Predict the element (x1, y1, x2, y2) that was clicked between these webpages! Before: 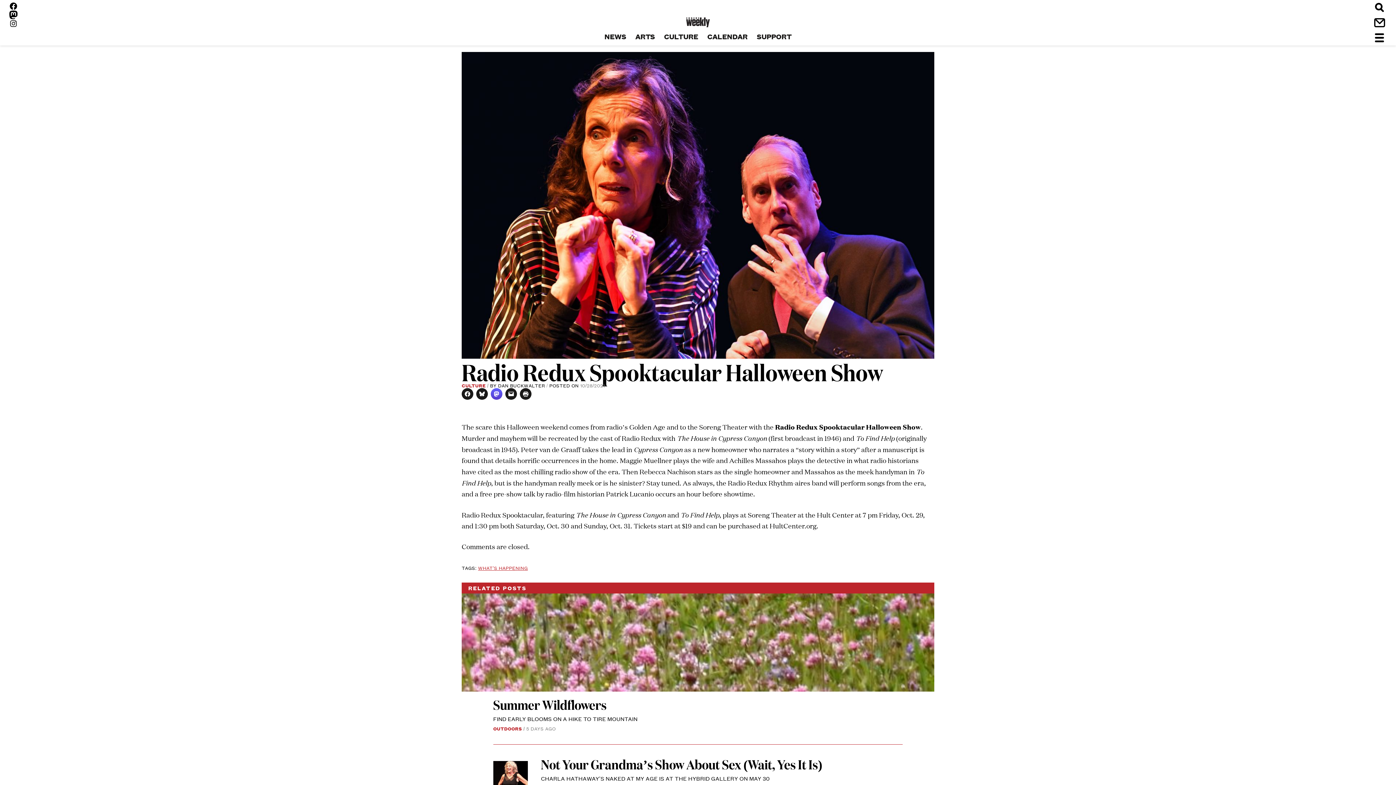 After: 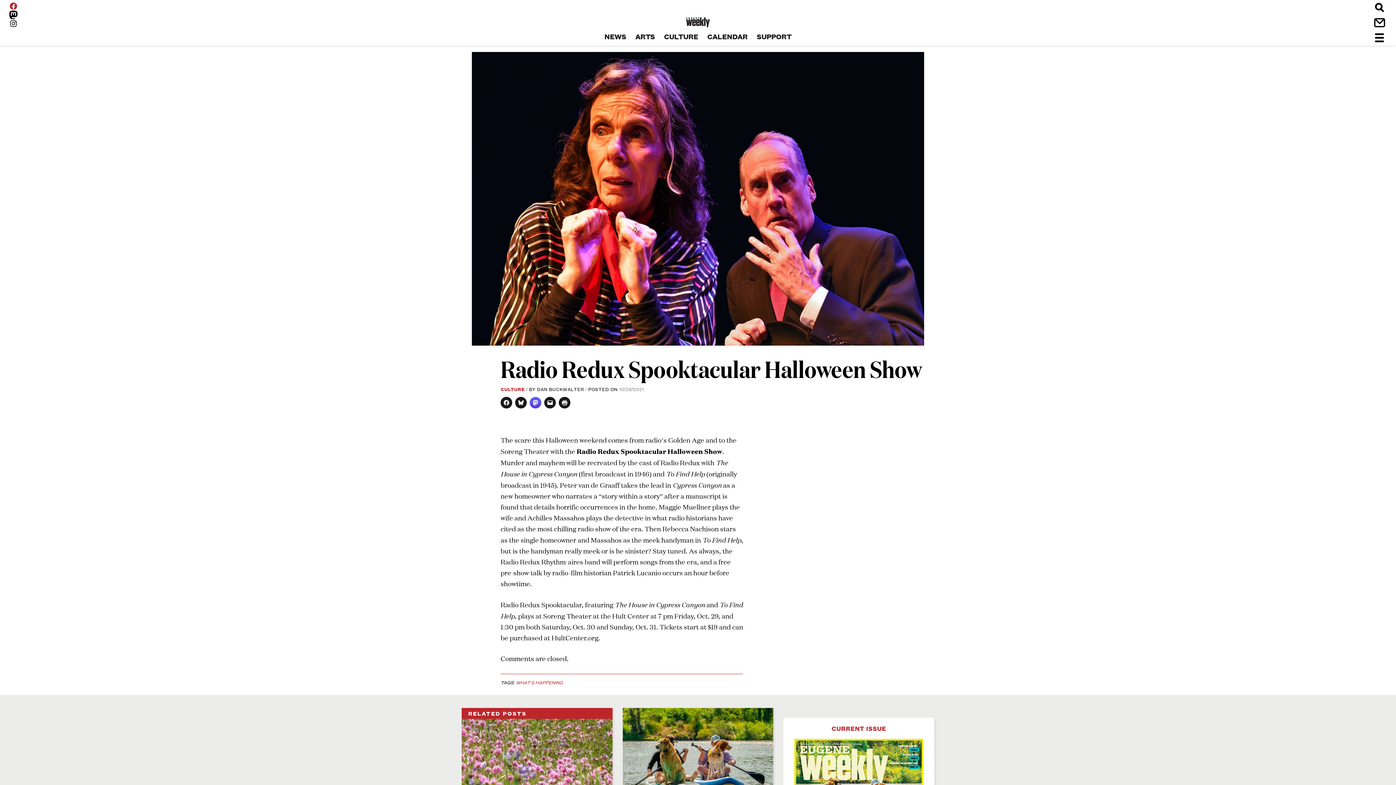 Action: label: Facebook bbox: (9, 1, 17, 10)